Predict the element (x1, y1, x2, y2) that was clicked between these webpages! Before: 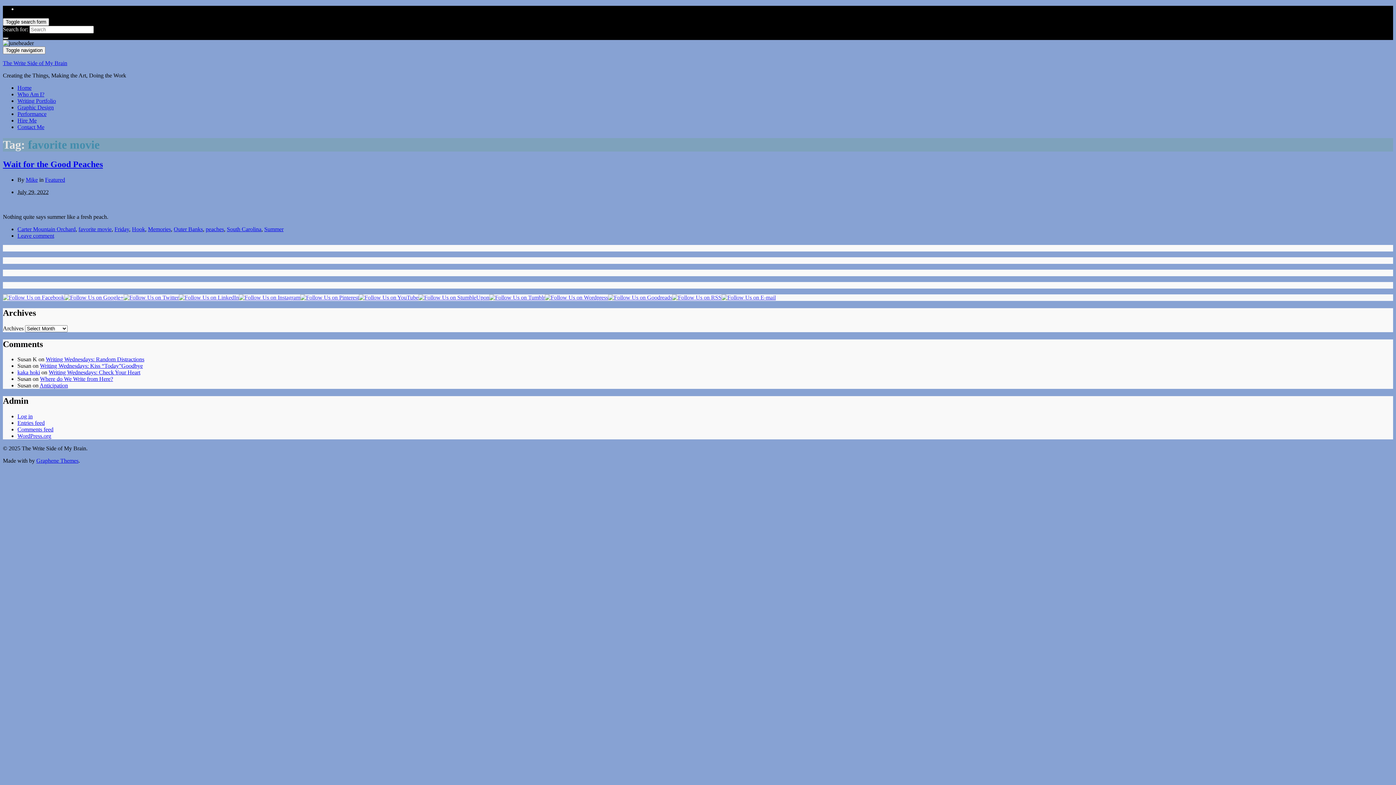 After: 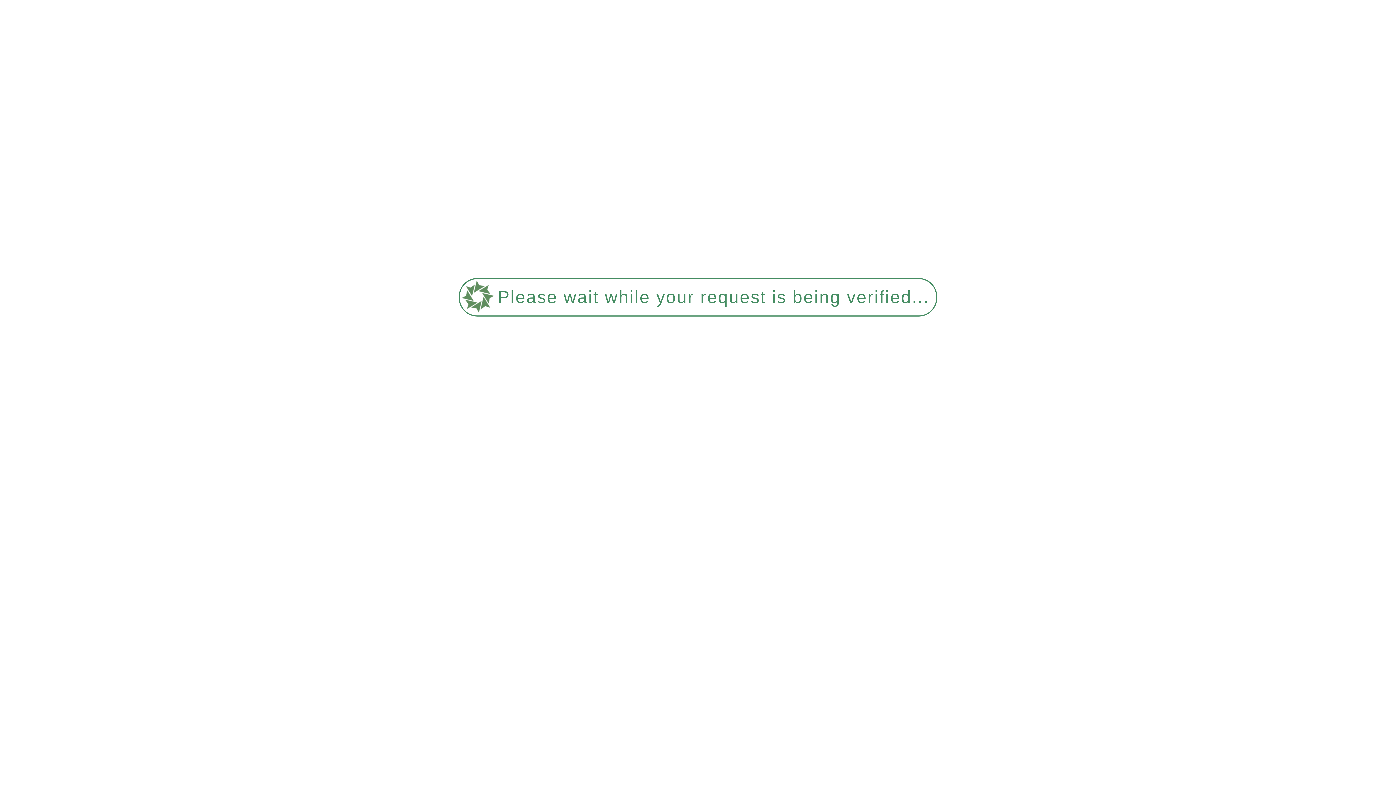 Action: label: Friday bbox: (114, 226, 129, 232)